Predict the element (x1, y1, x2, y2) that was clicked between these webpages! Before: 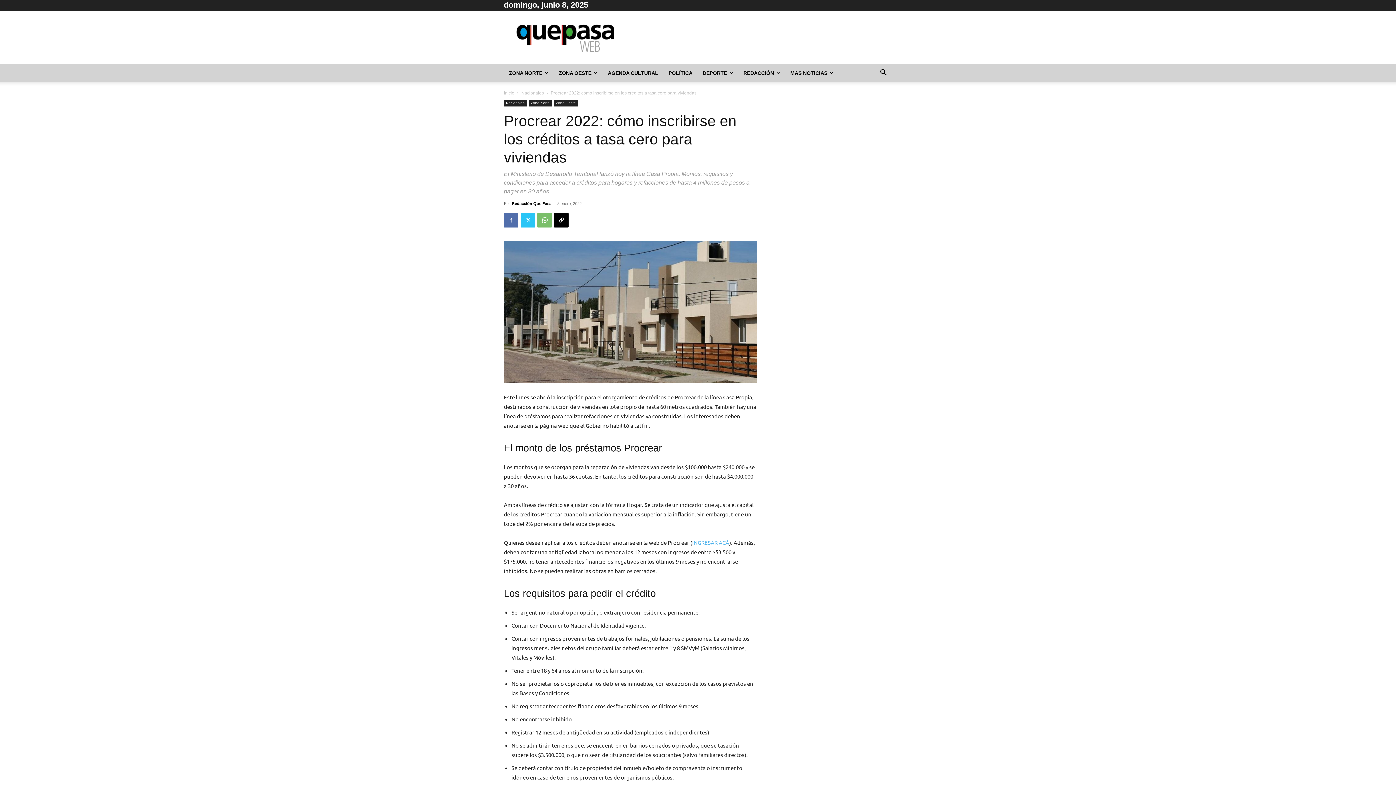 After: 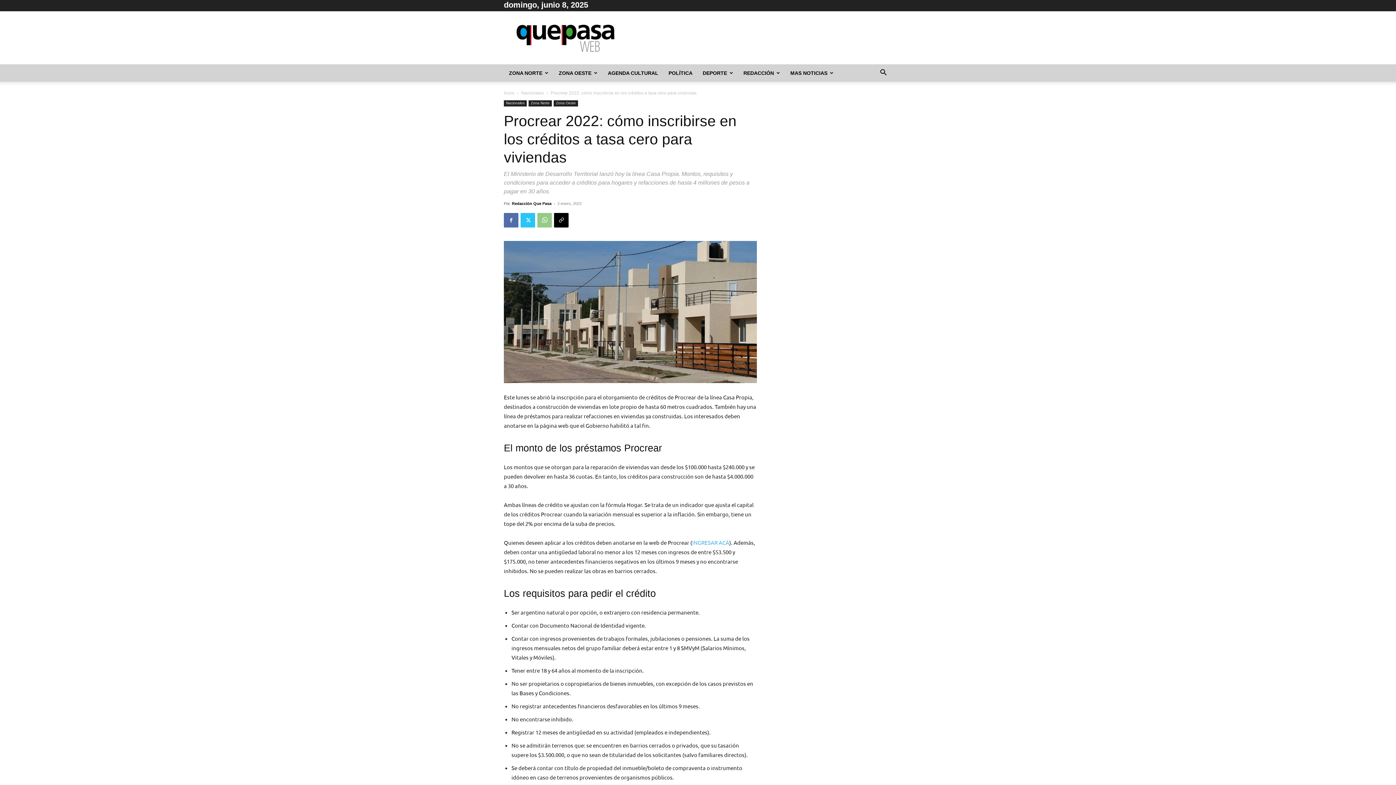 Action: bbox: (537, 213, 552, 227)